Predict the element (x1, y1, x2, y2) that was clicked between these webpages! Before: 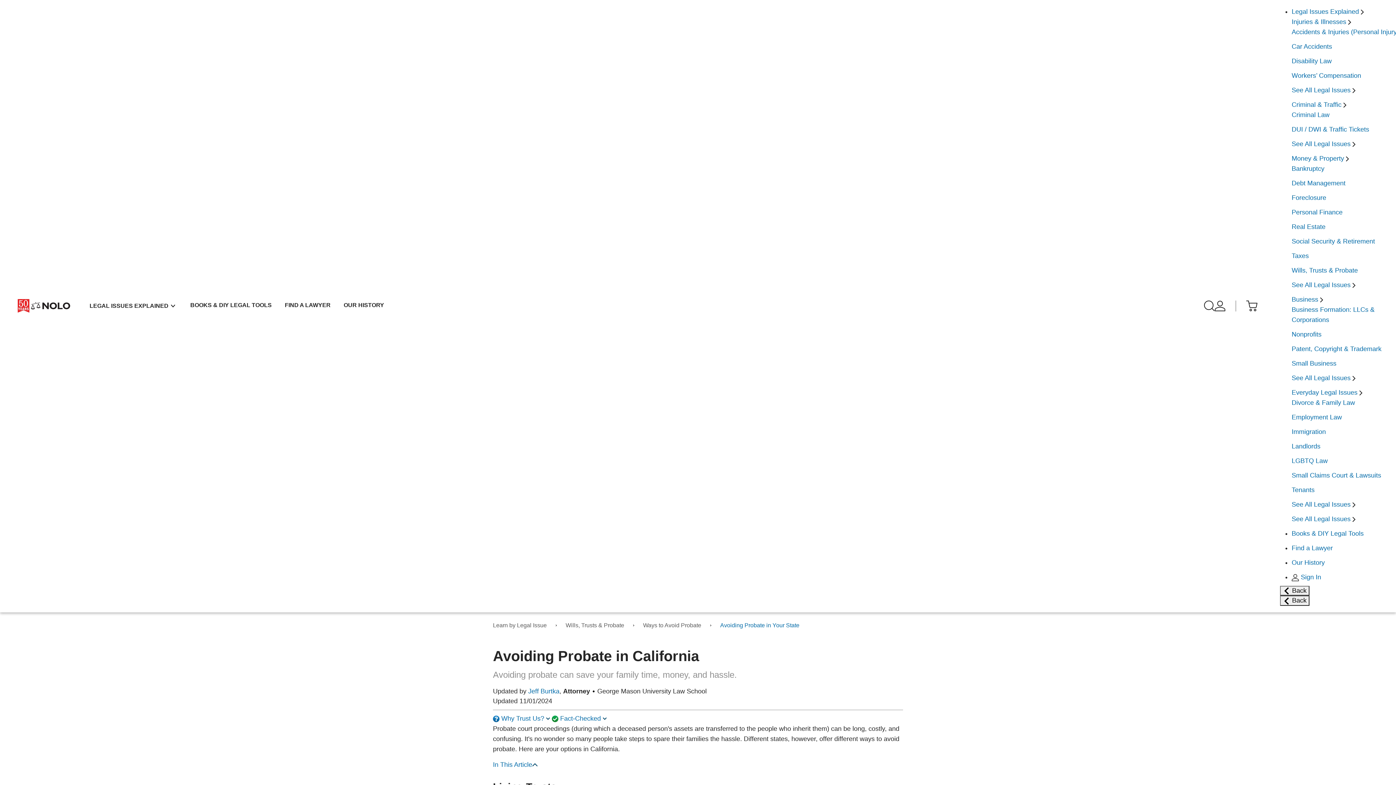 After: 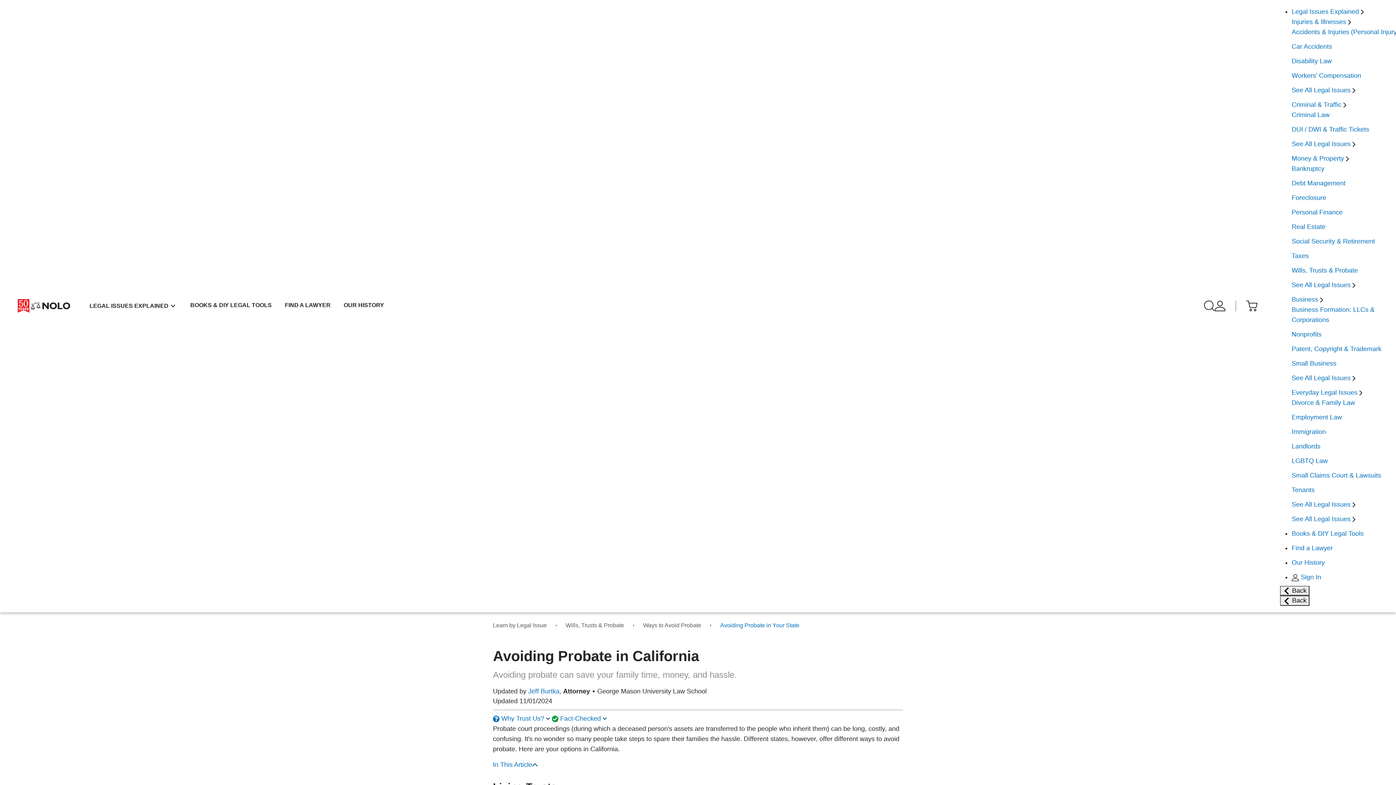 Action: bbox: (1292, 101, 1346, 108) label: Criminal & Traffic 